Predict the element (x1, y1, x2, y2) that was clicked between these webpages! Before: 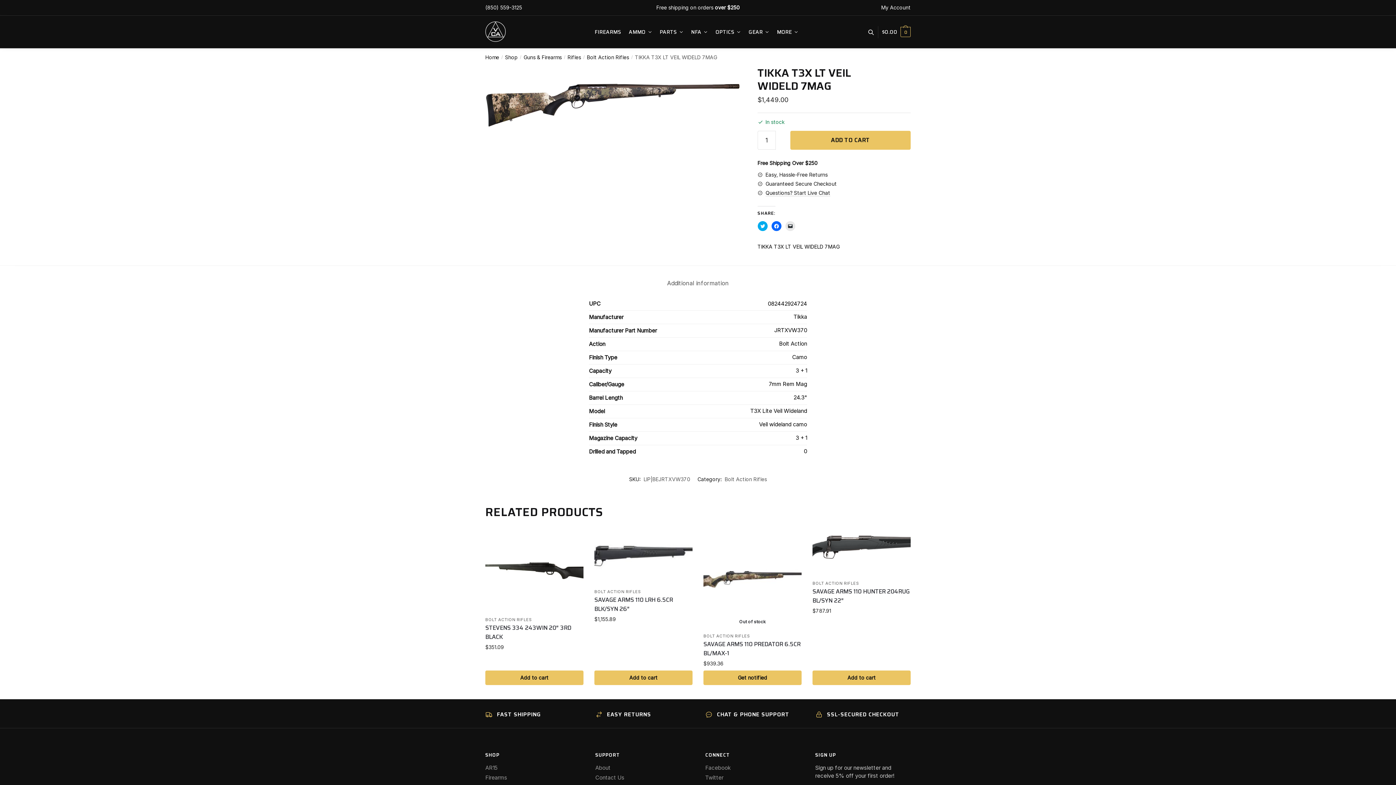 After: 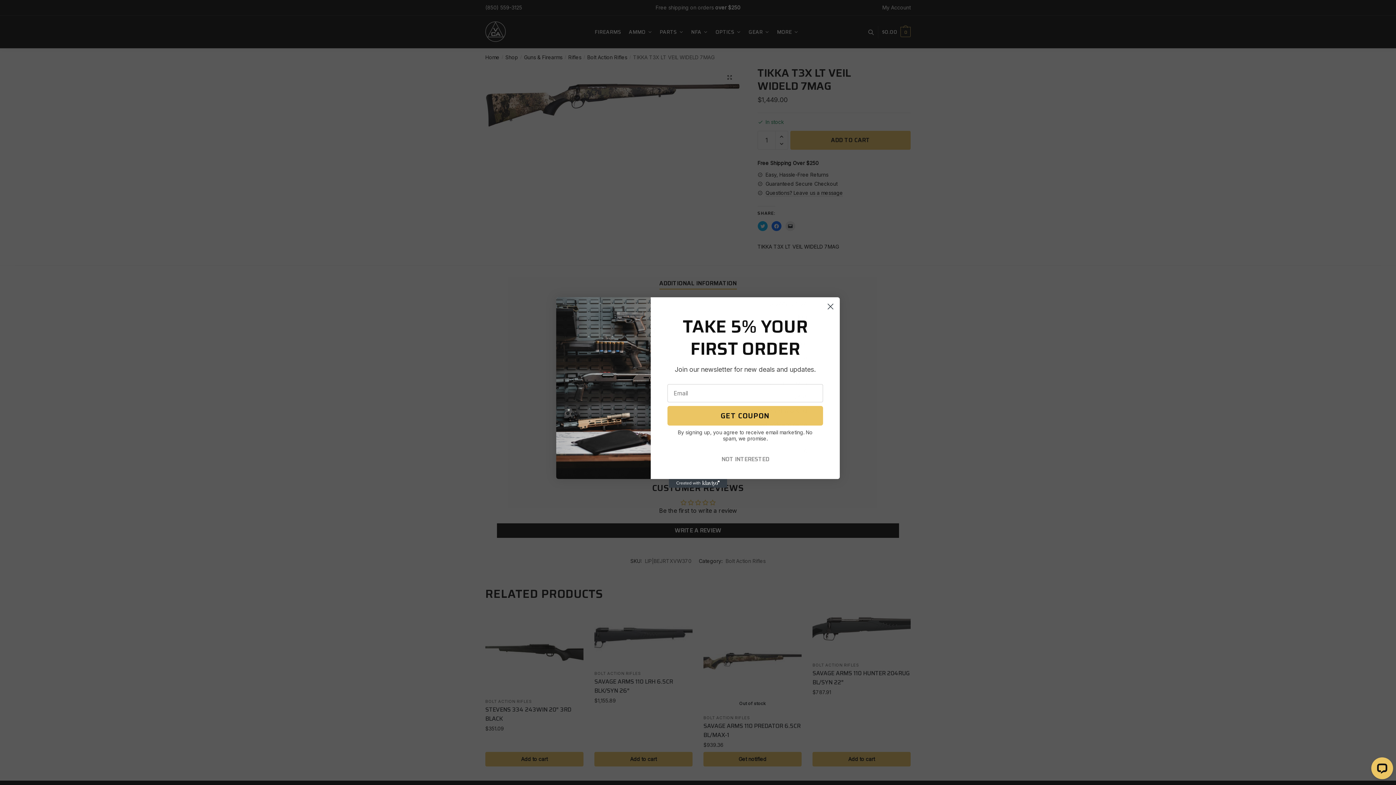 Action: bbox: (774, 15, 801, 48) label: MORE